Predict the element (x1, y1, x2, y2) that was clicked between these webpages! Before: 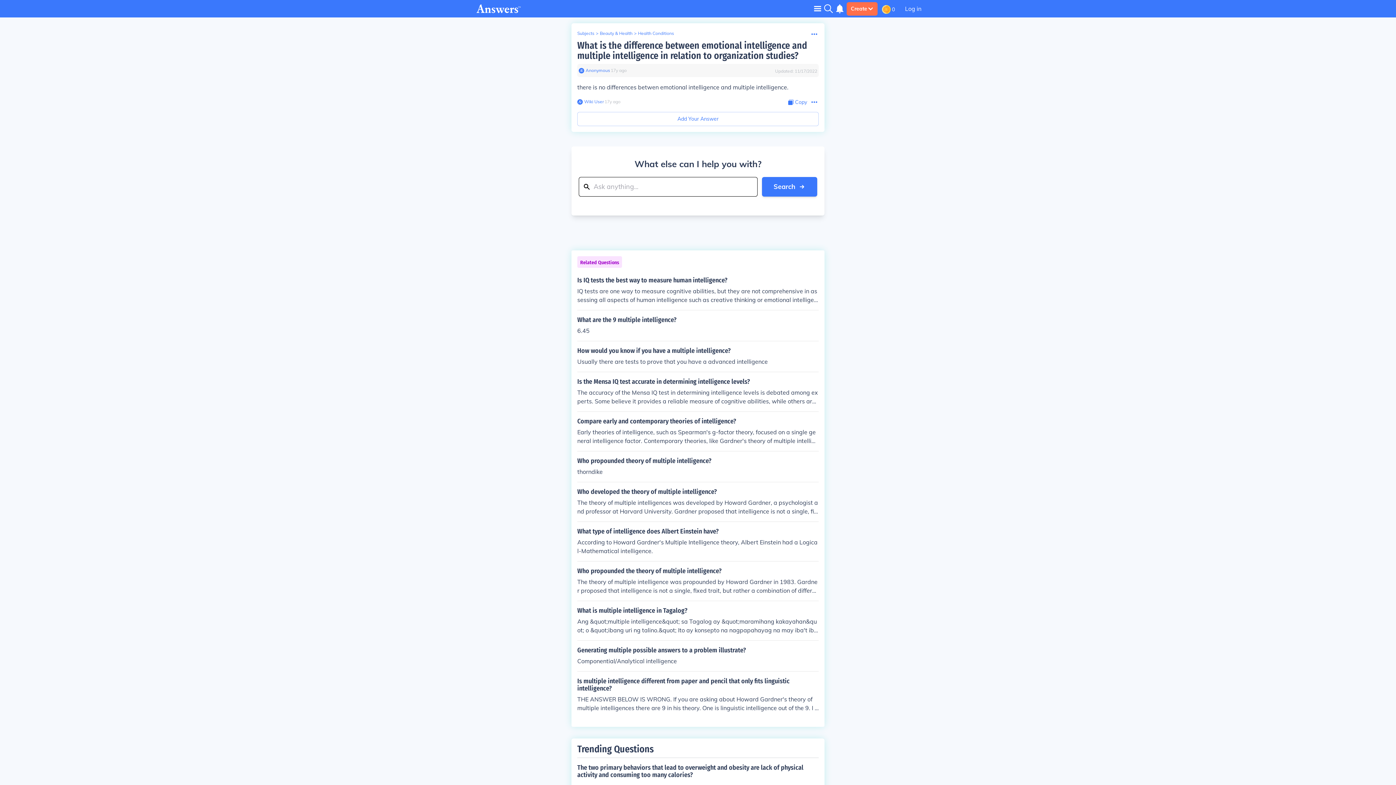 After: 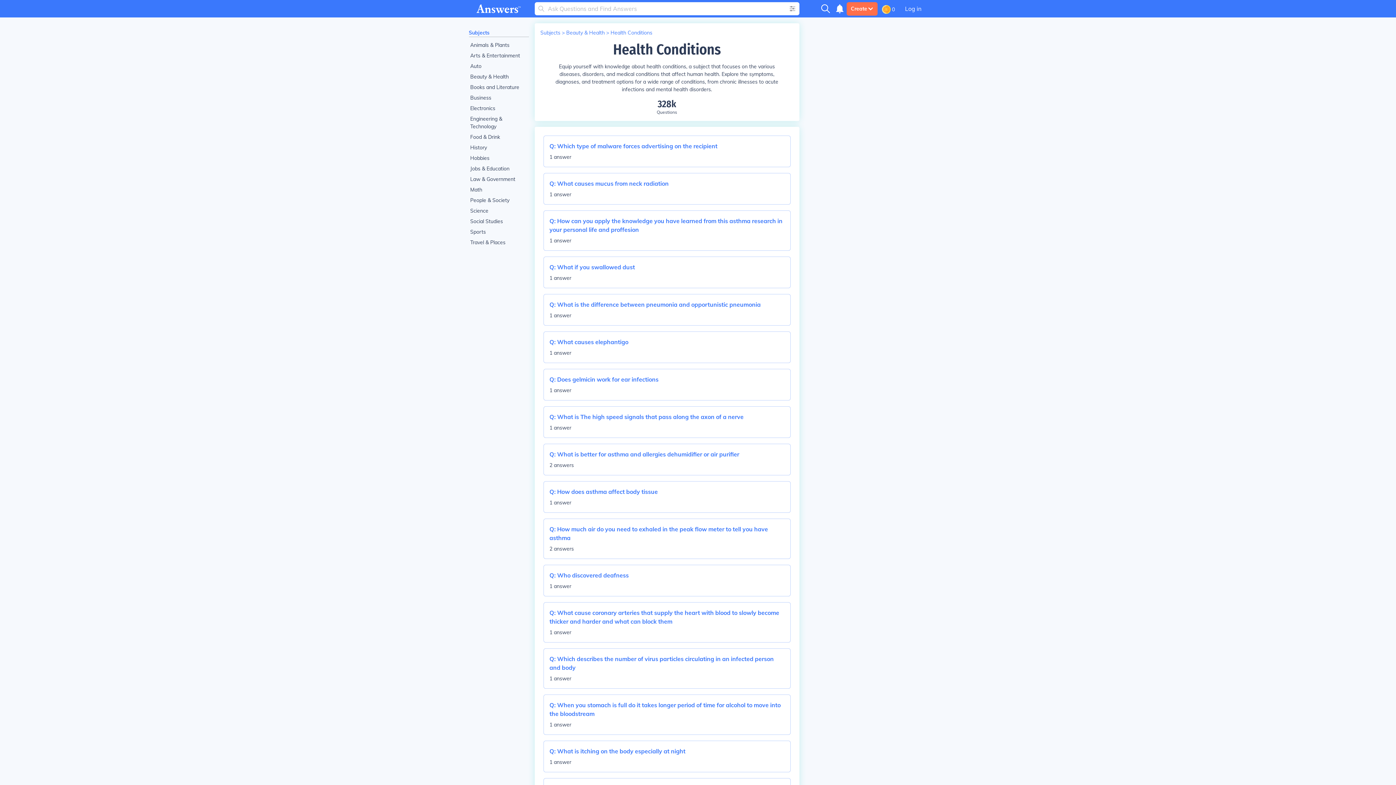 Action: label: Health Conditions bbox: (638, 30, 674, 36)